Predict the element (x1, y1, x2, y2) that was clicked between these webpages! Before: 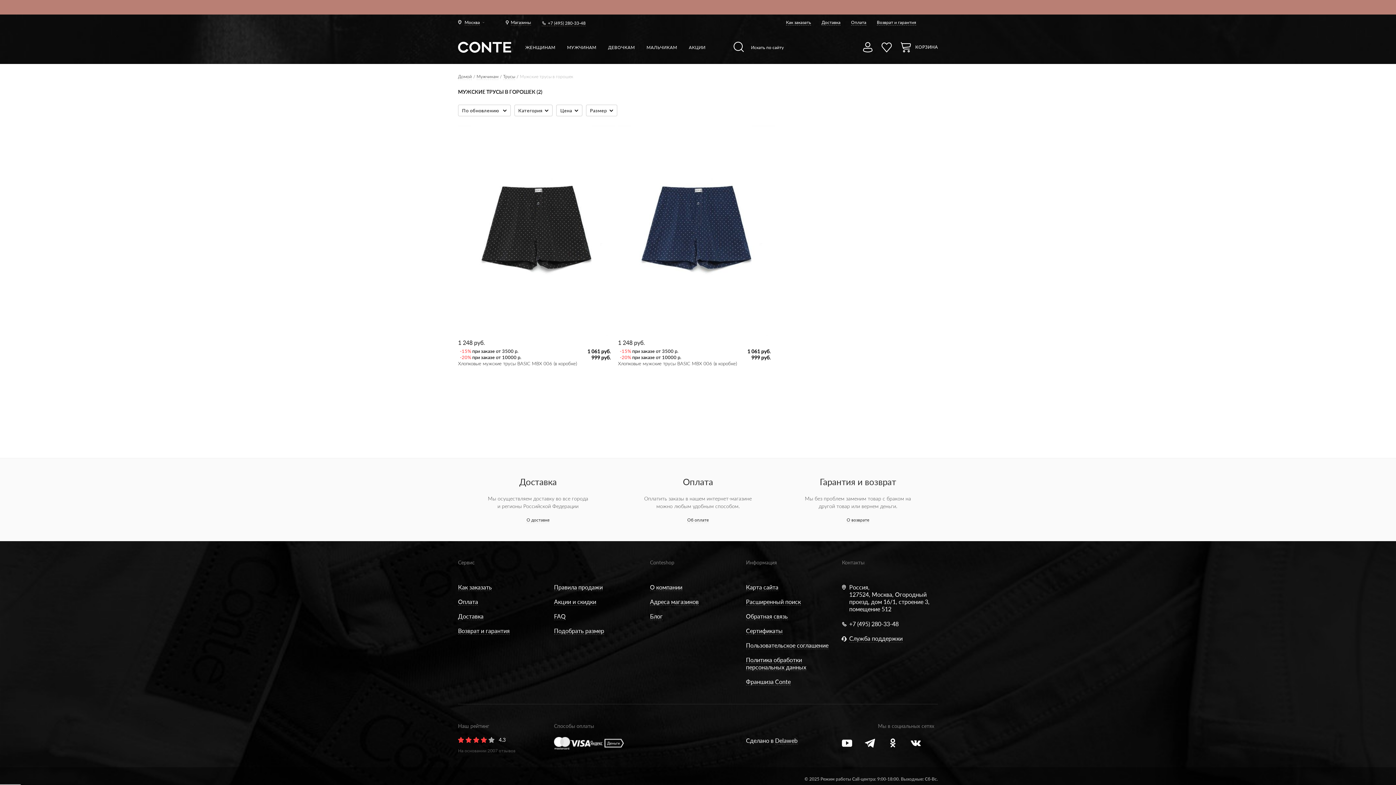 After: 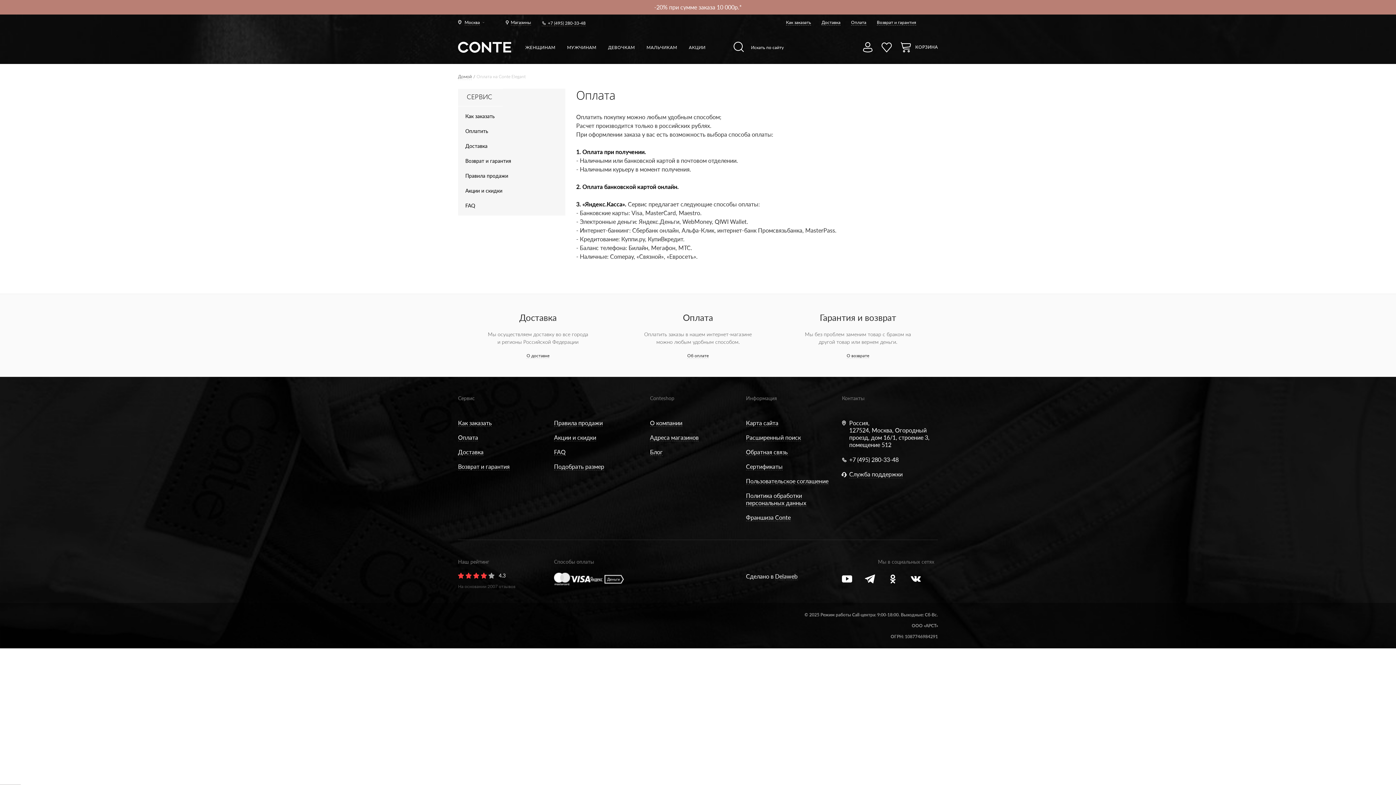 Action: label: Оплата bbox: (851, 19, 866, 25)